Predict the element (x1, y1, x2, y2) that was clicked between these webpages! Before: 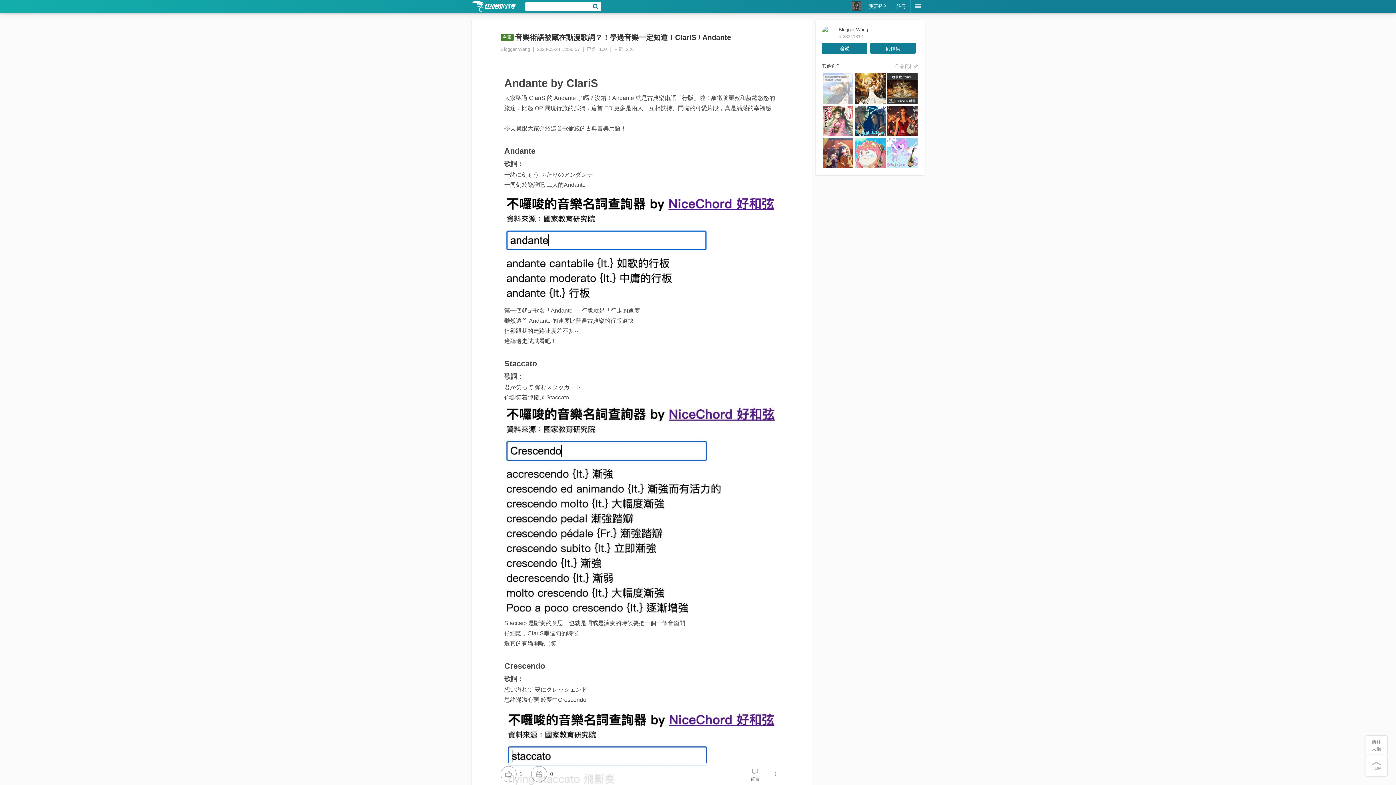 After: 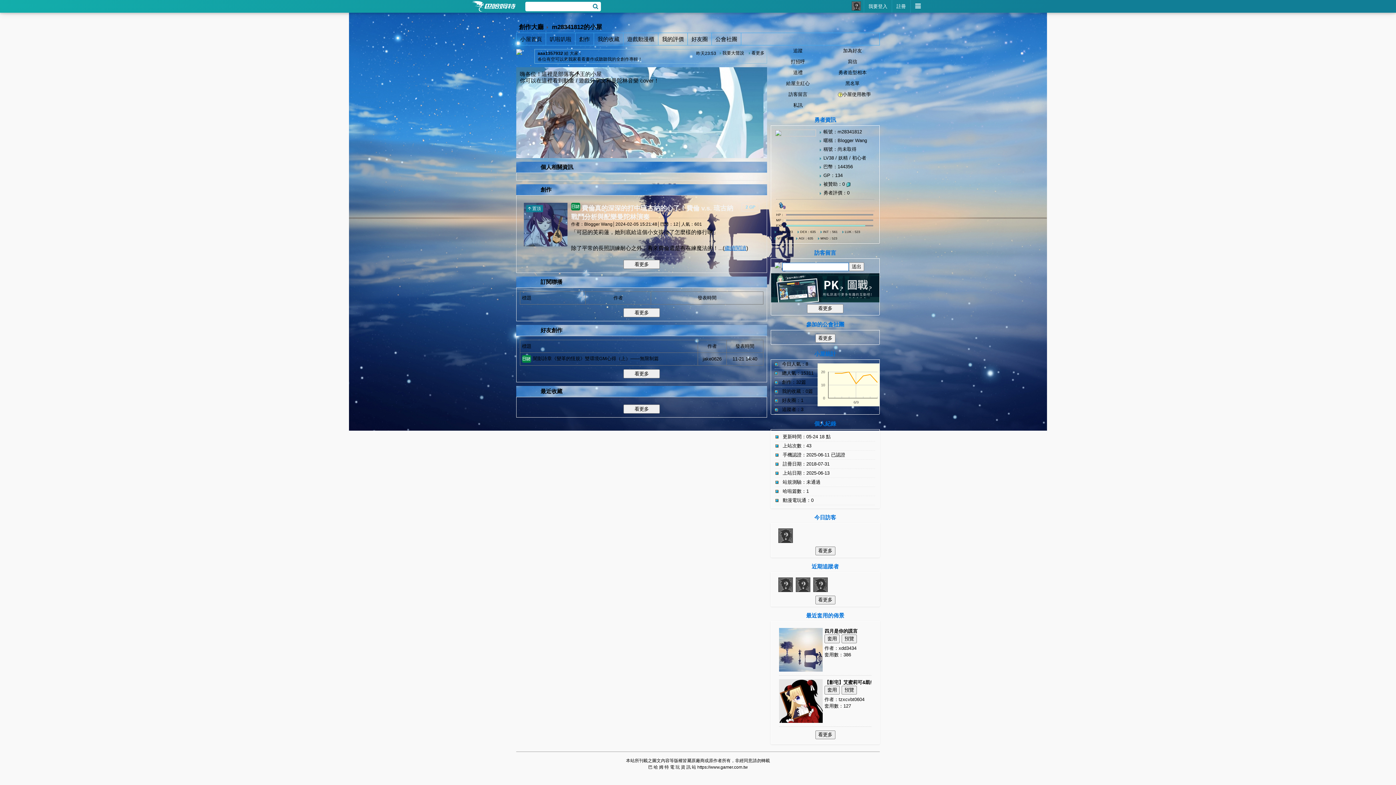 Action: label: Blogger Wang bbox: (500, 45, 530, 52)